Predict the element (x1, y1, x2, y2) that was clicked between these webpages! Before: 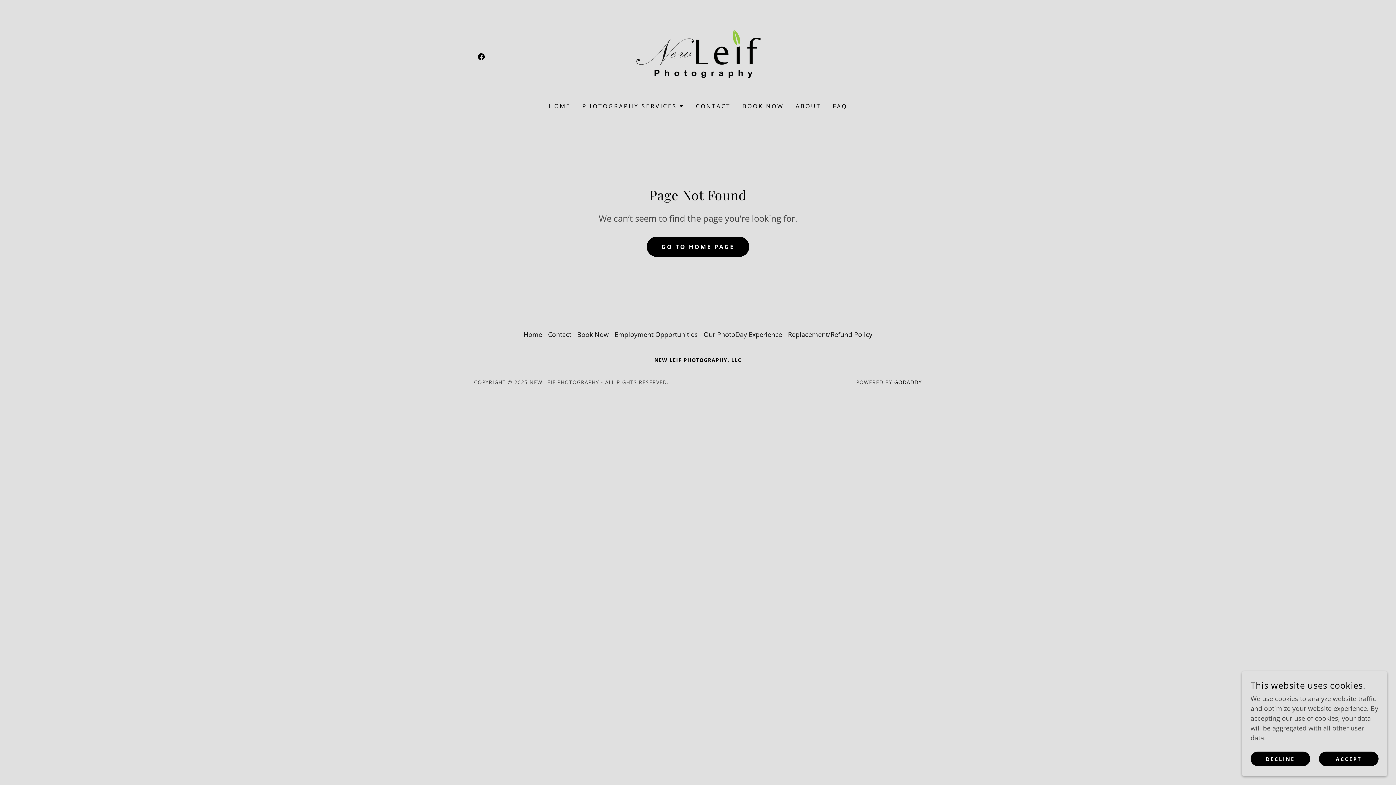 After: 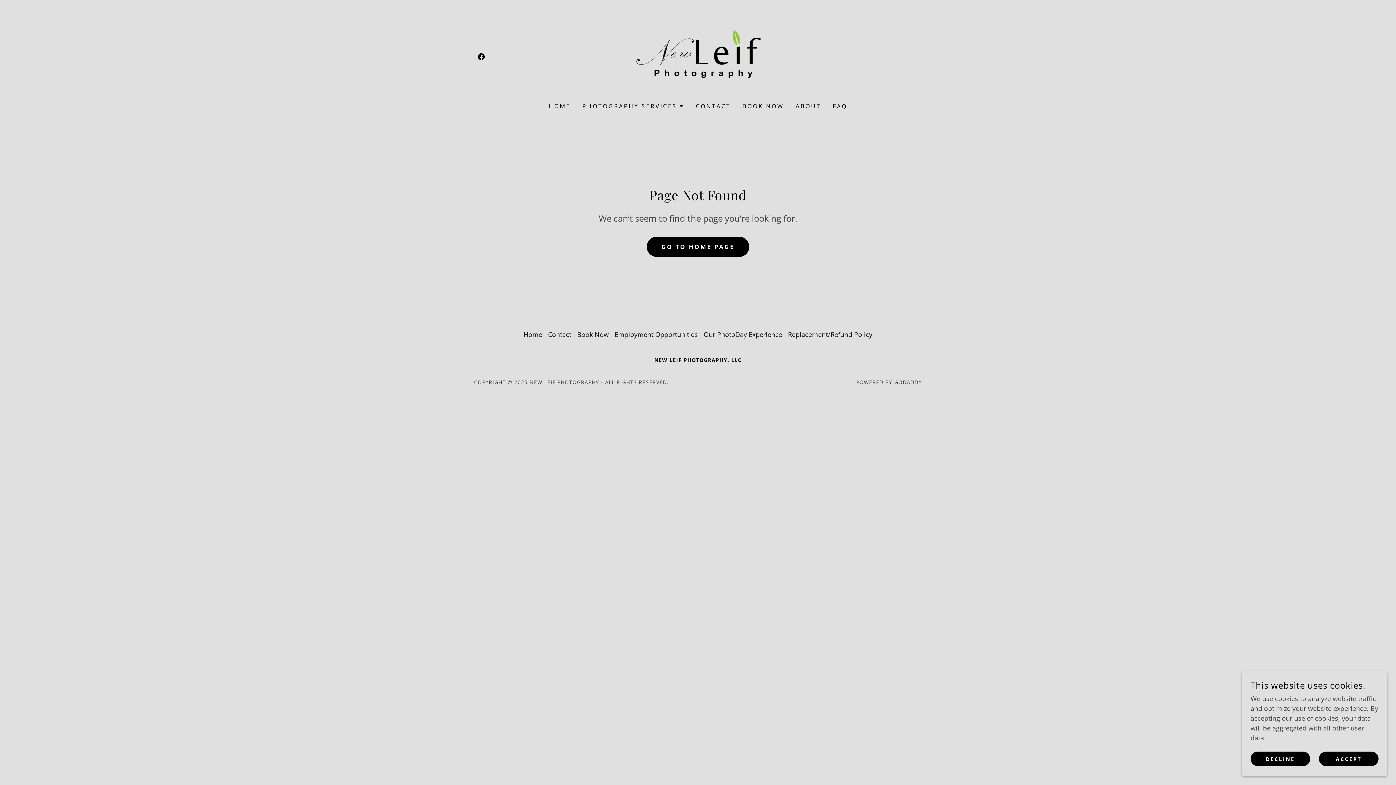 Action: label: GODADDY bbox: (894, 378, 922, 385)